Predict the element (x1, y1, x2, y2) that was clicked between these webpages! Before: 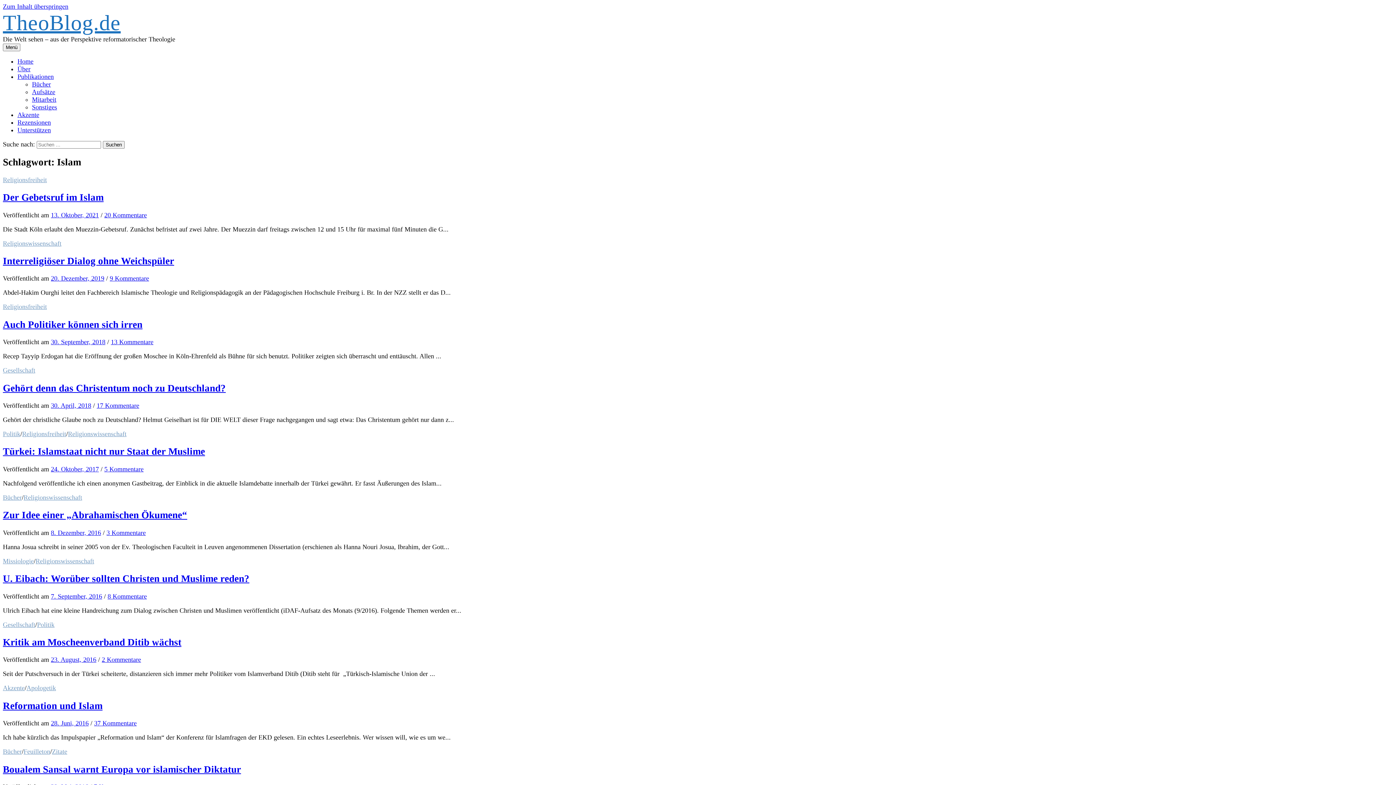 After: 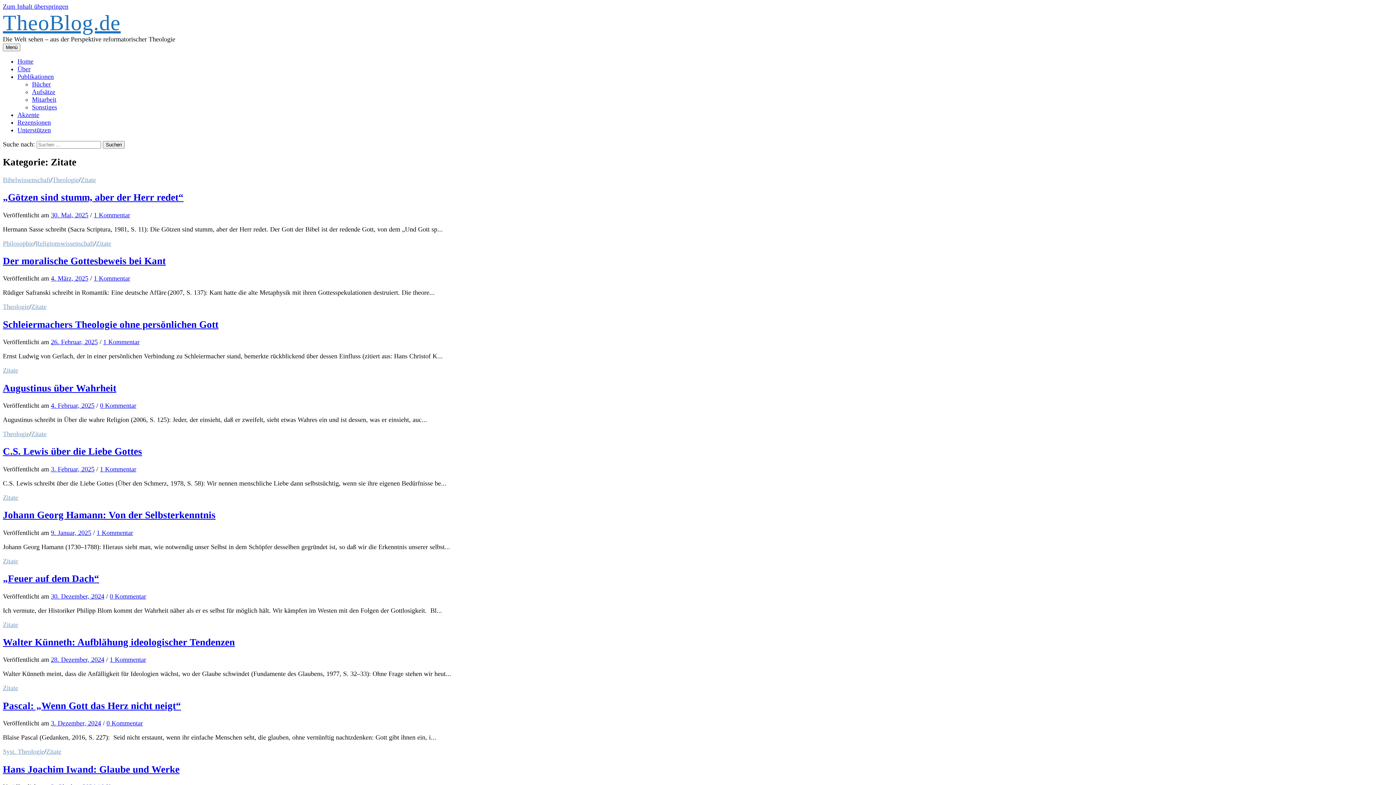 Action: label: Zitate bbox: (52, 748, 67, 755)